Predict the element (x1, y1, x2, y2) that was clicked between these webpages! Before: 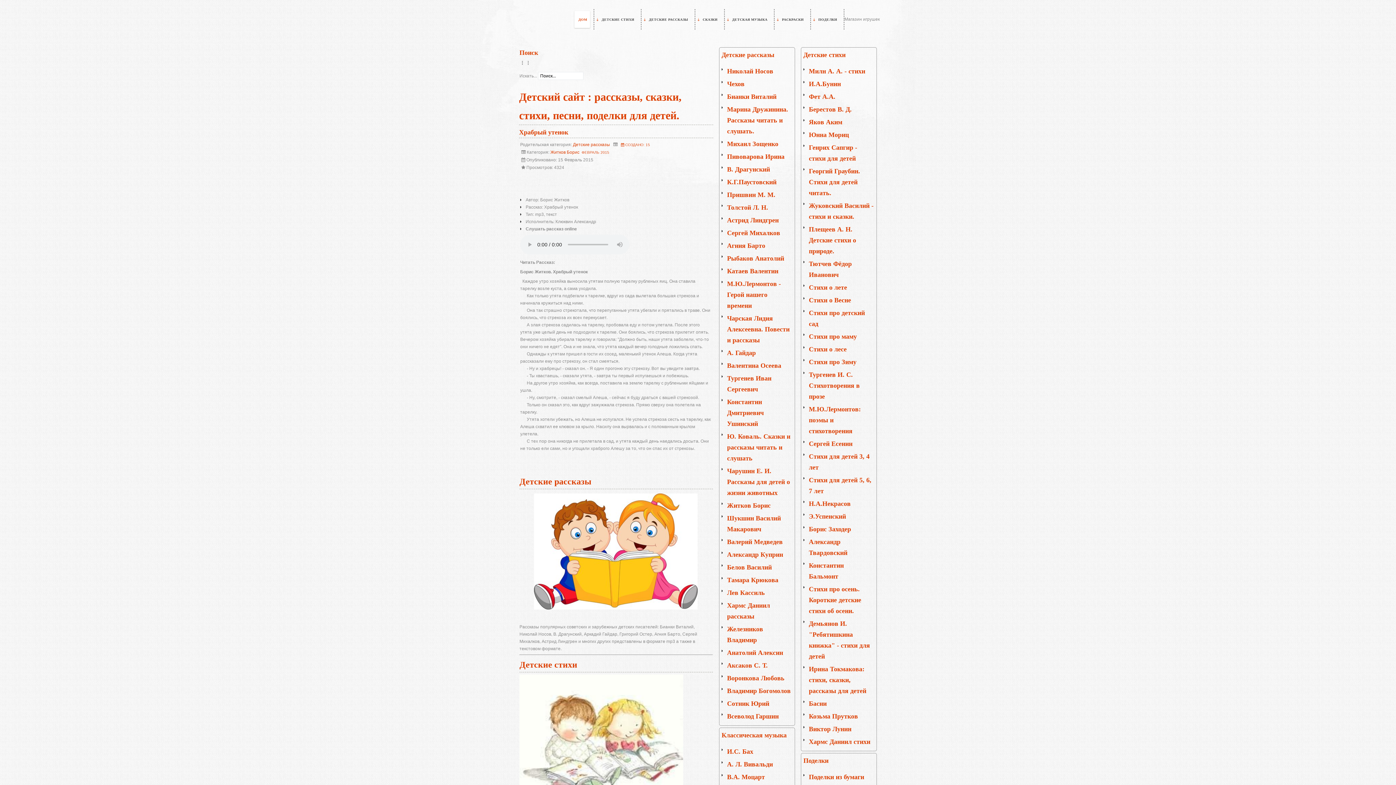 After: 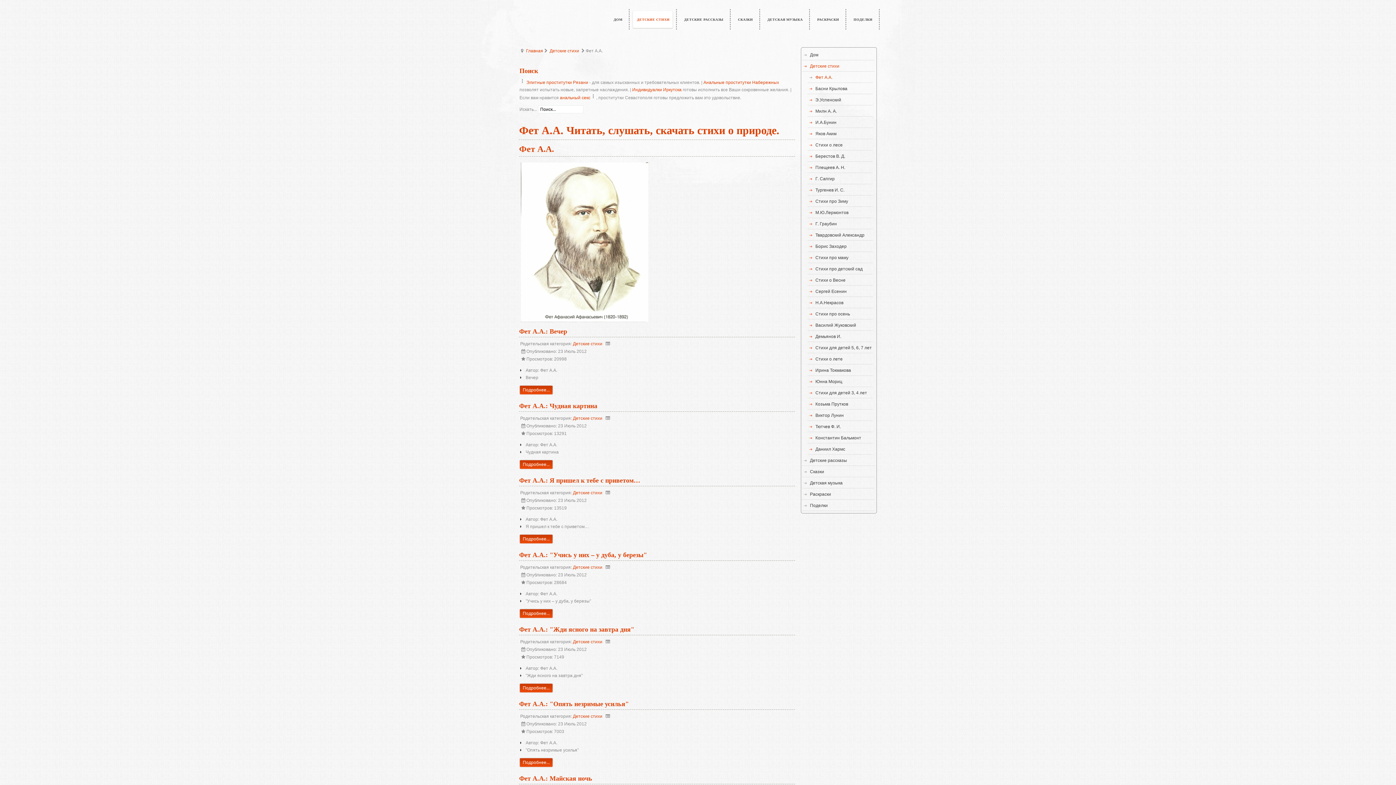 Action: bbox: (809, 93, 835, 100) label: Фет А.А.